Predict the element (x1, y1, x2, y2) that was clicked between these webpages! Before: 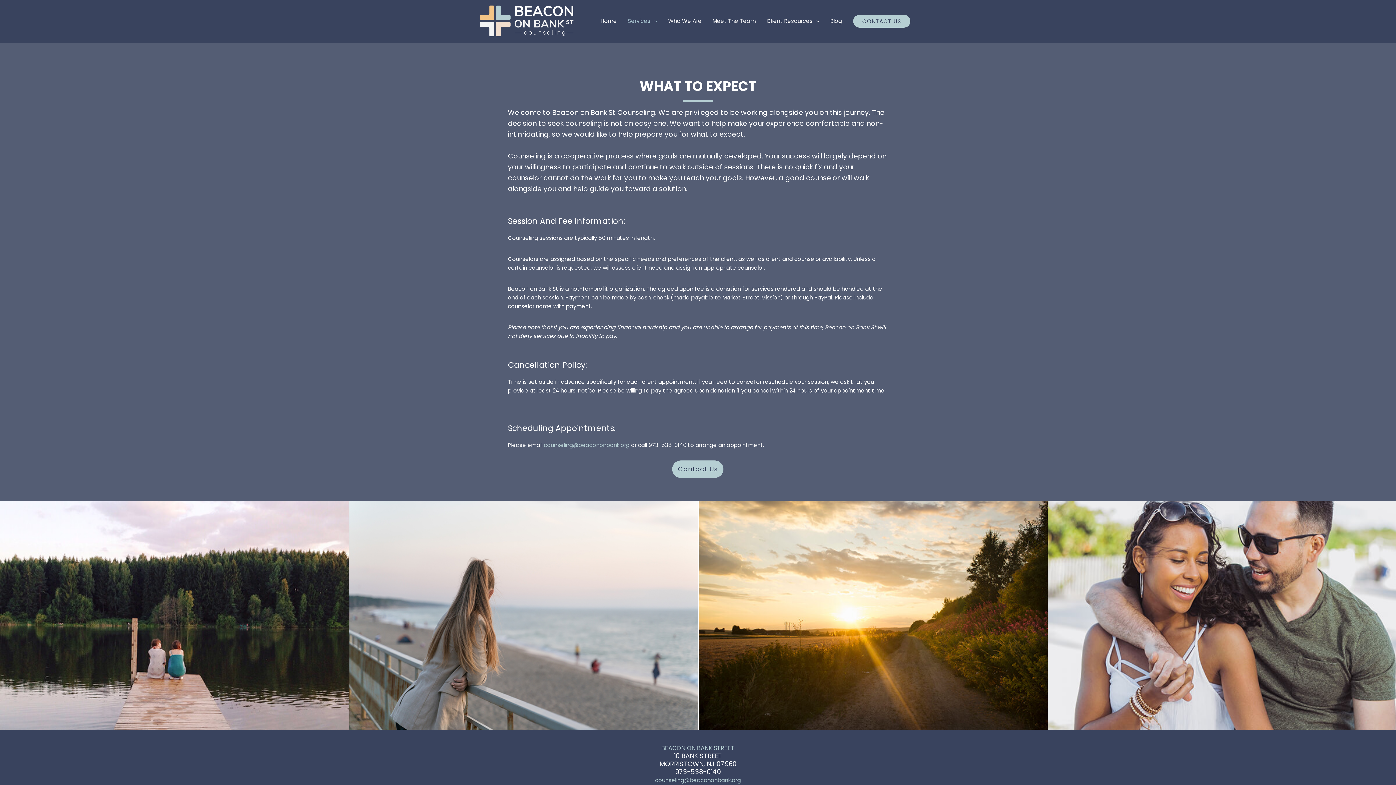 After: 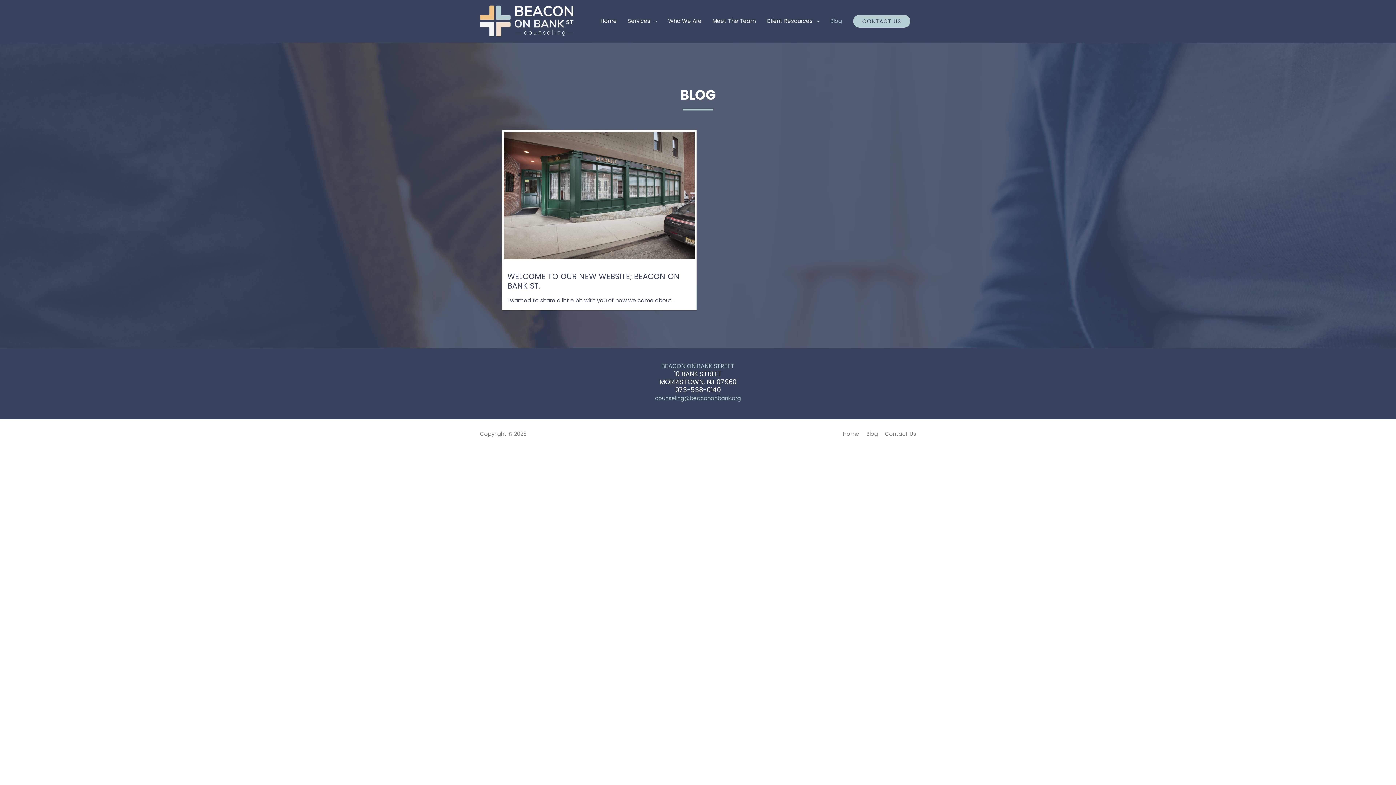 Action: bbox: (825, 10, 847, 31) label: Blog